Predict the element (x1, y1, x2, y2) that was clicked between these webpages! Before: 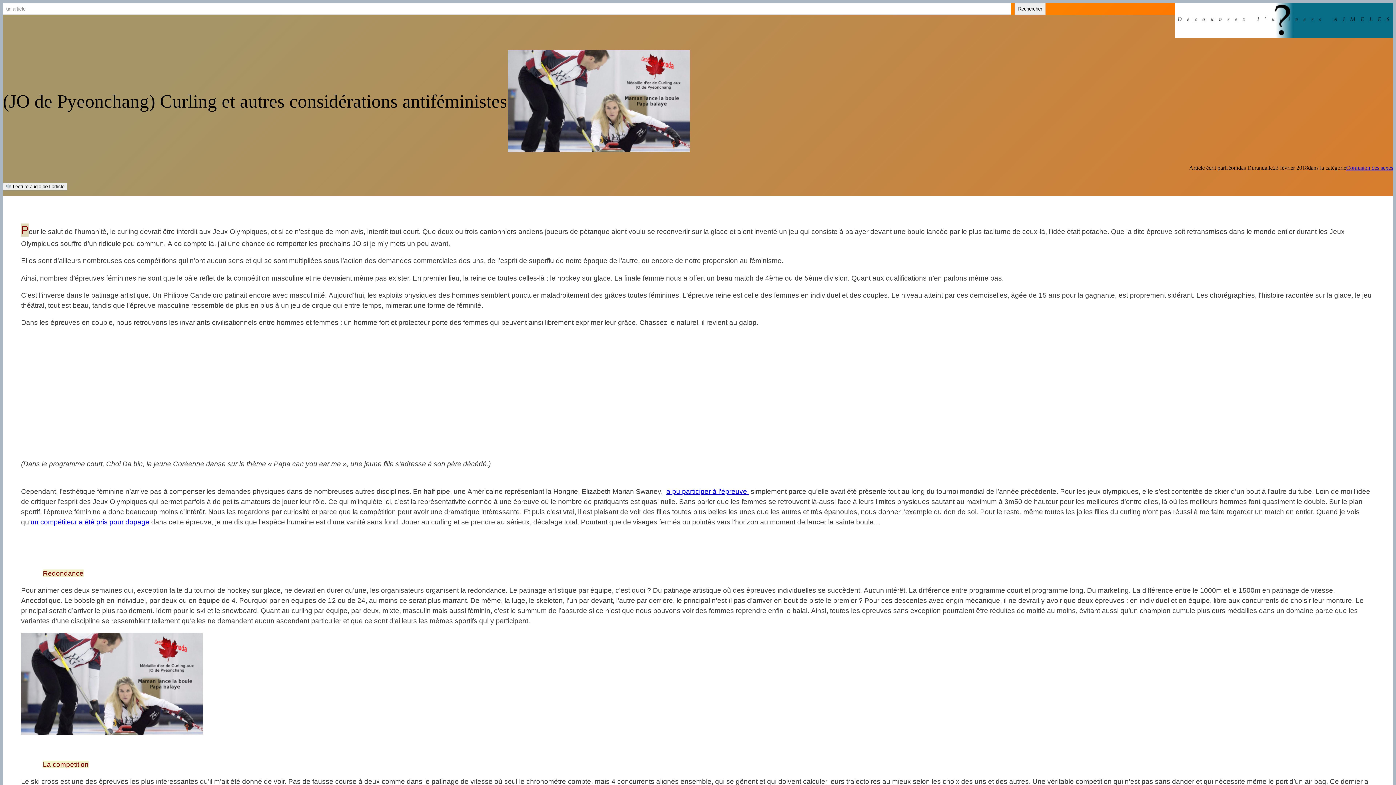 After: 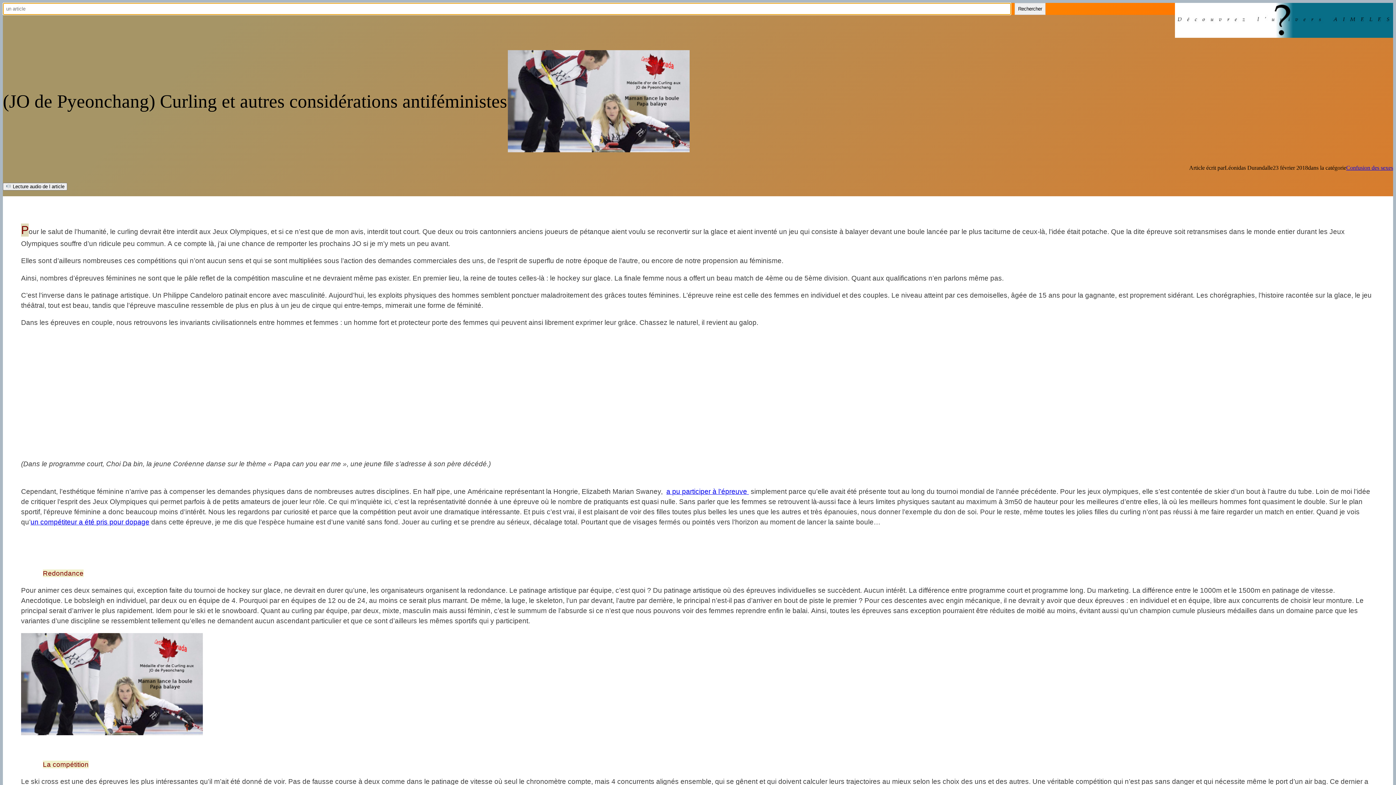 Action: label: Rechercher bbox: (1015, 2, 1045, 14)